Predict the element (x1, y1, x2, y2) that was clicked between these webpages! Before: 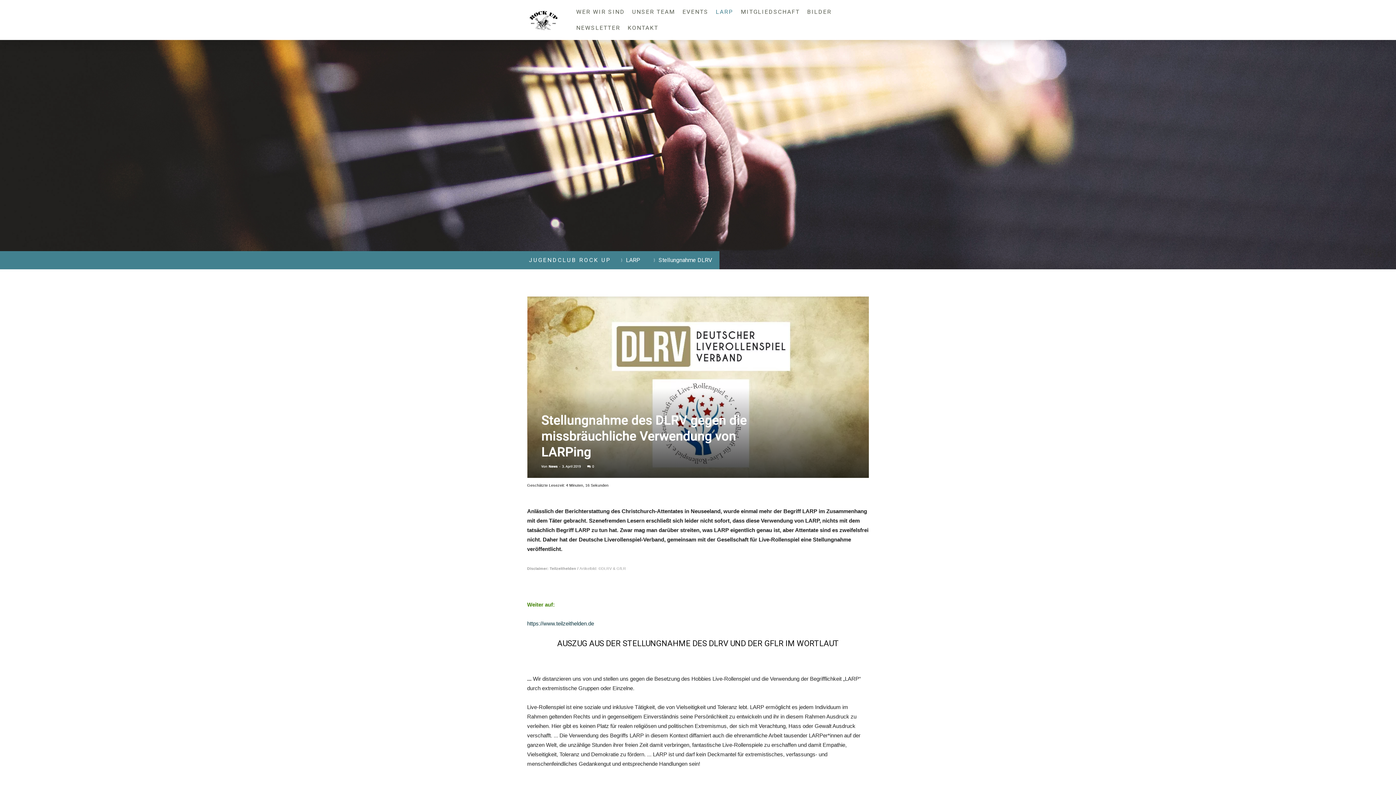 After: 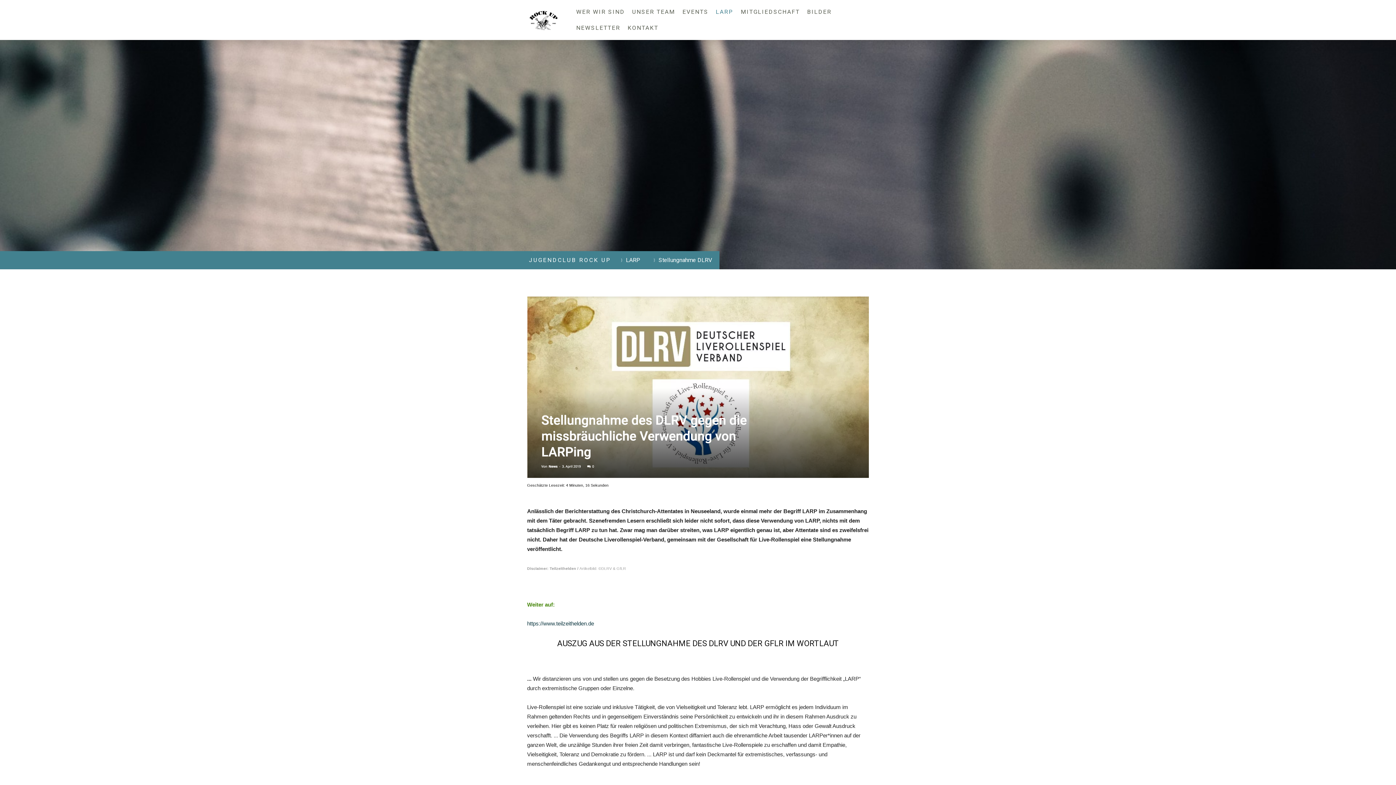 Action: bbox: (527, 620, 594, 626) label: https://www.teilzeithelden.de